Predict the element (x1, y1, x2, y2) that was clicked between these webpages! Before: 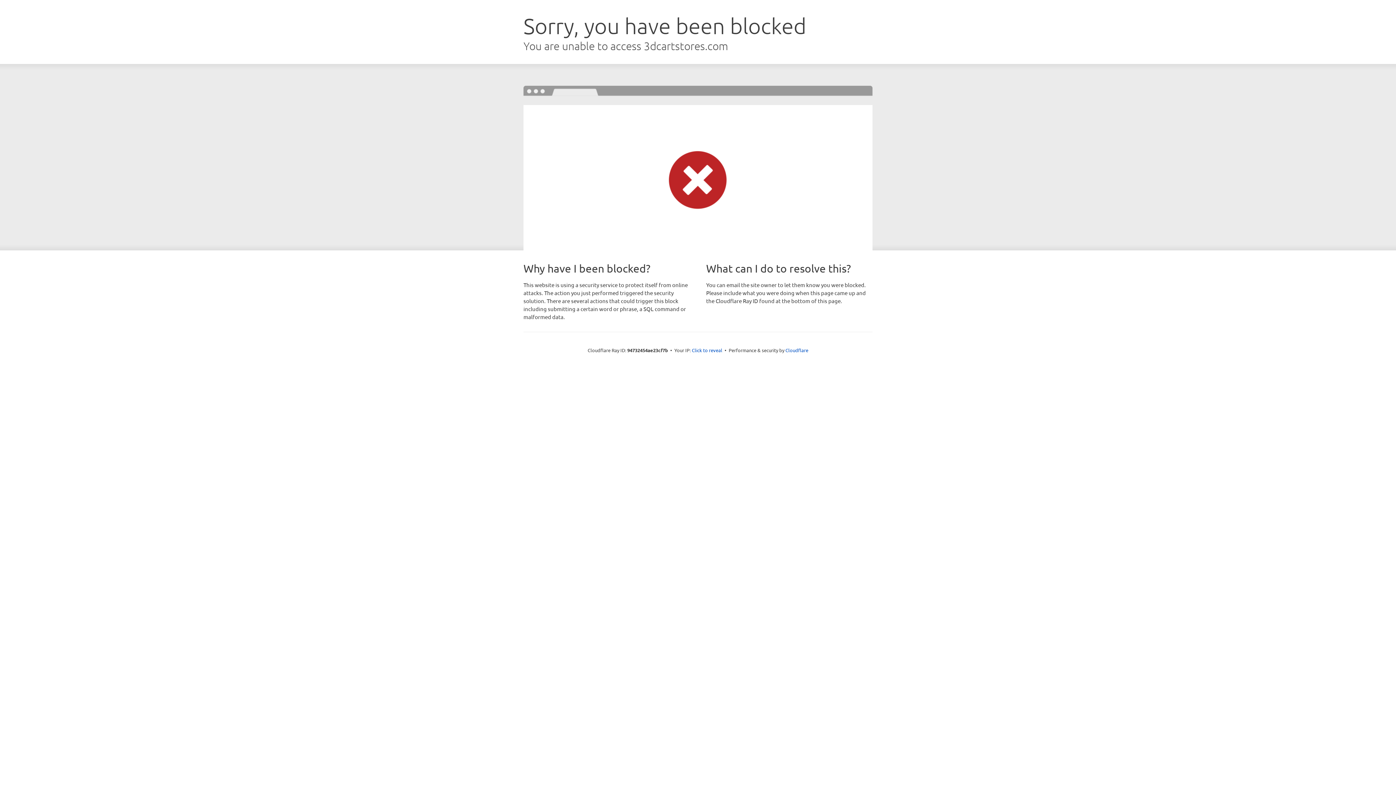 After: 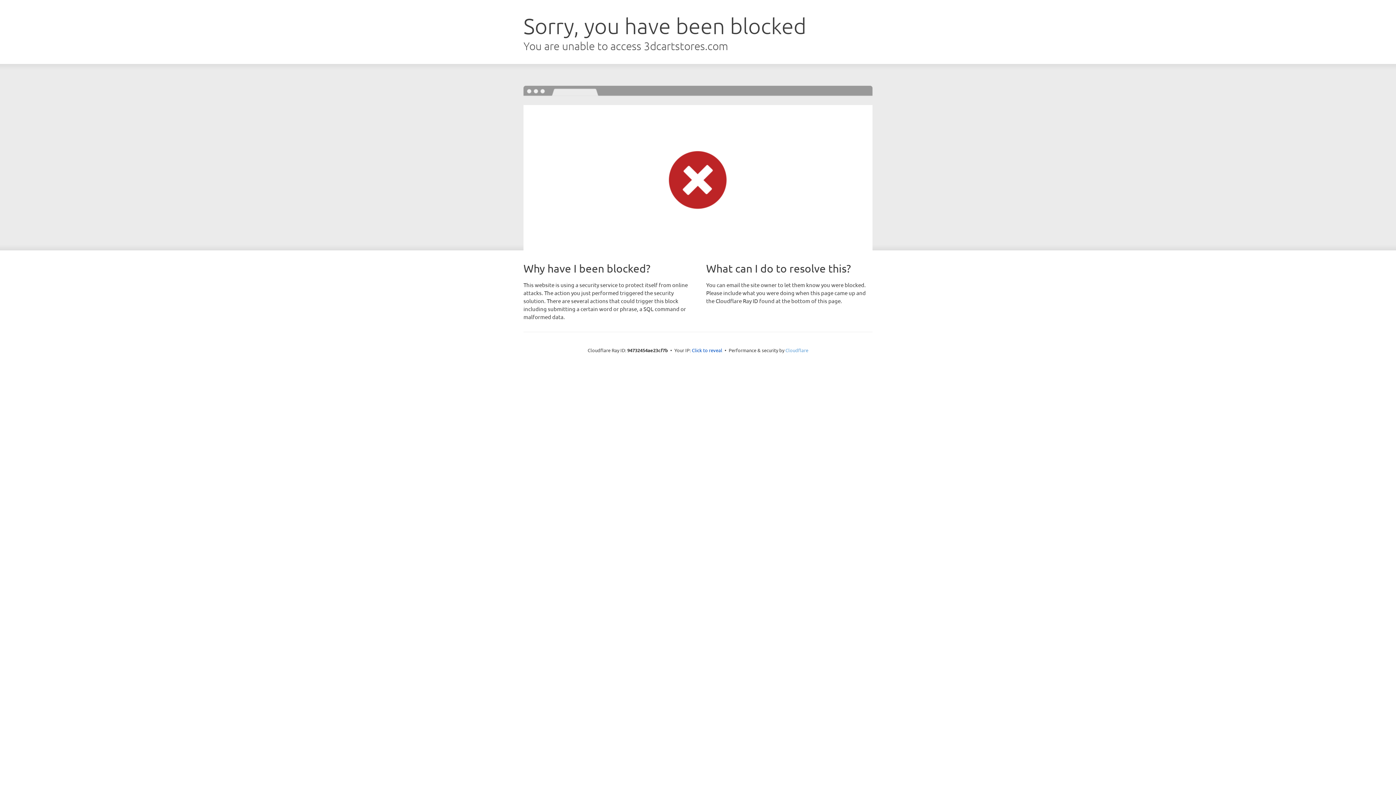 Action: label: Cloudflare bbox: (785, 347, 808, 353)